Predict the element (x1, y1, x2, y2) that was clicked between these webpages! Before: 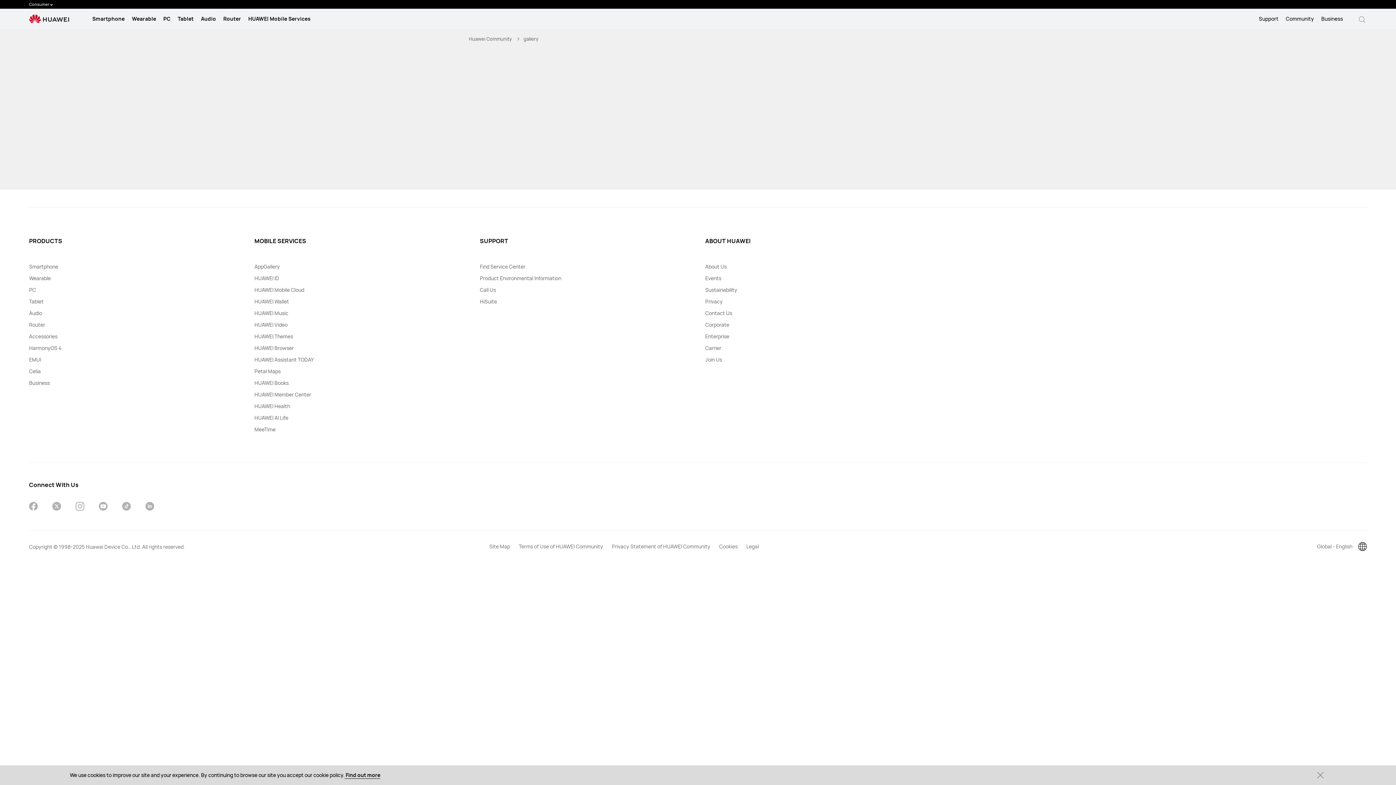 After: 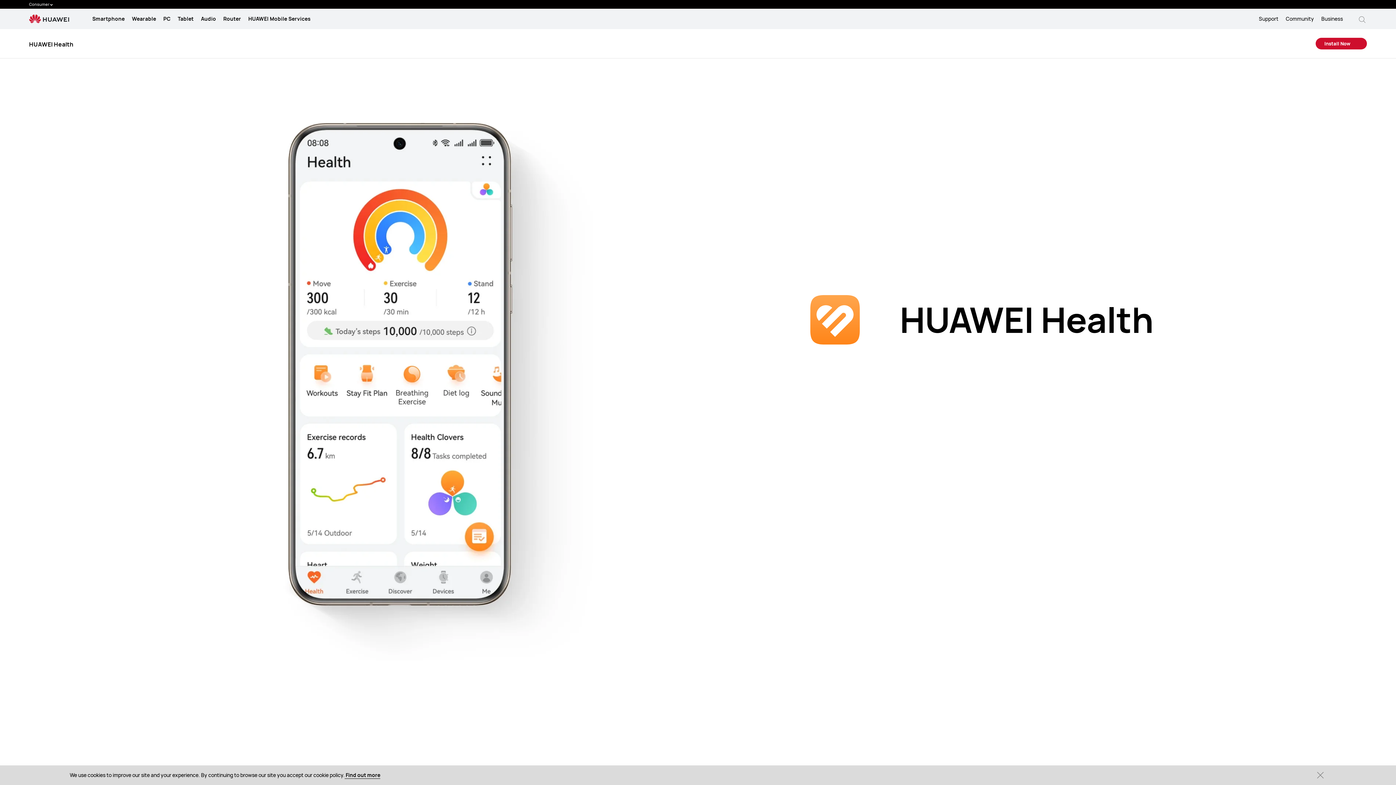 Action: label: HUAWEI Health bbox: (254, 402, 290, 409)